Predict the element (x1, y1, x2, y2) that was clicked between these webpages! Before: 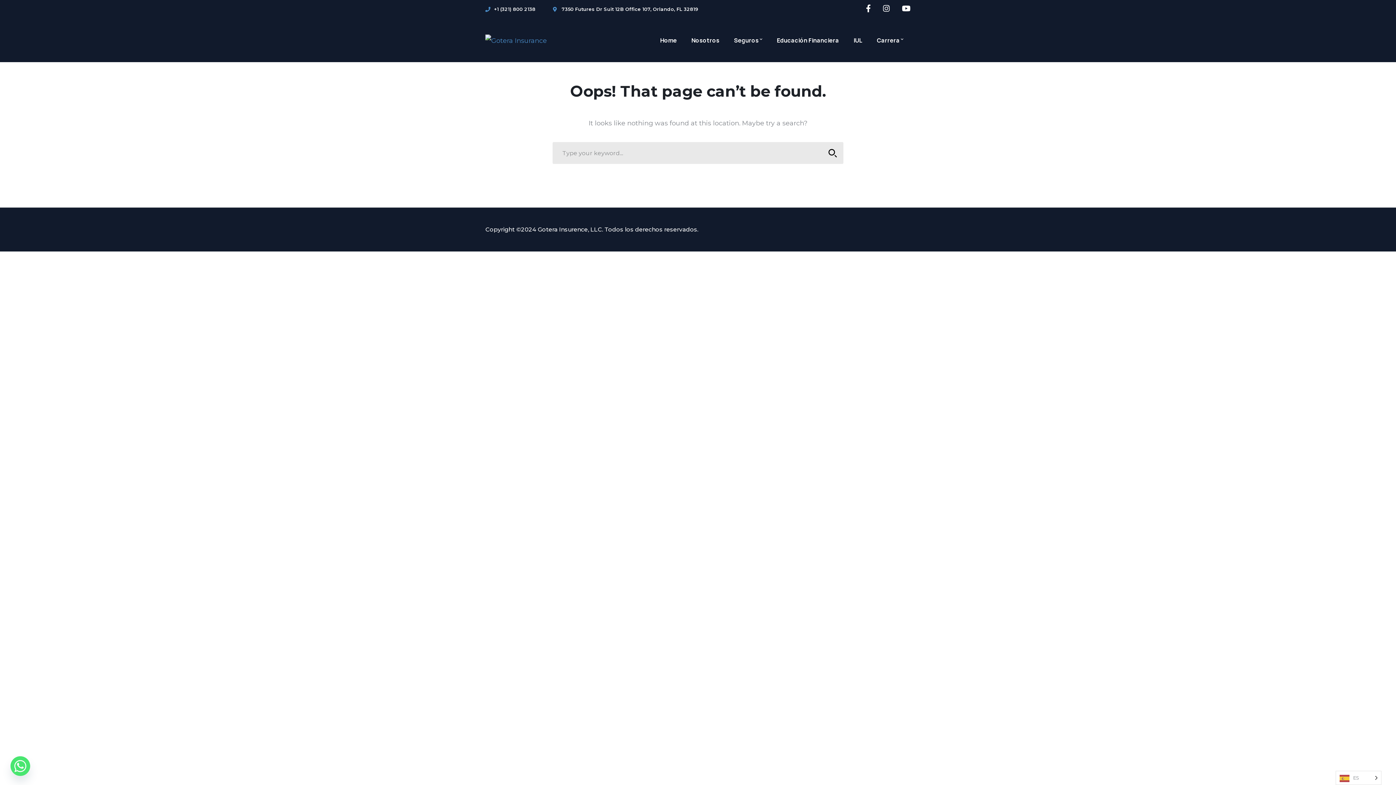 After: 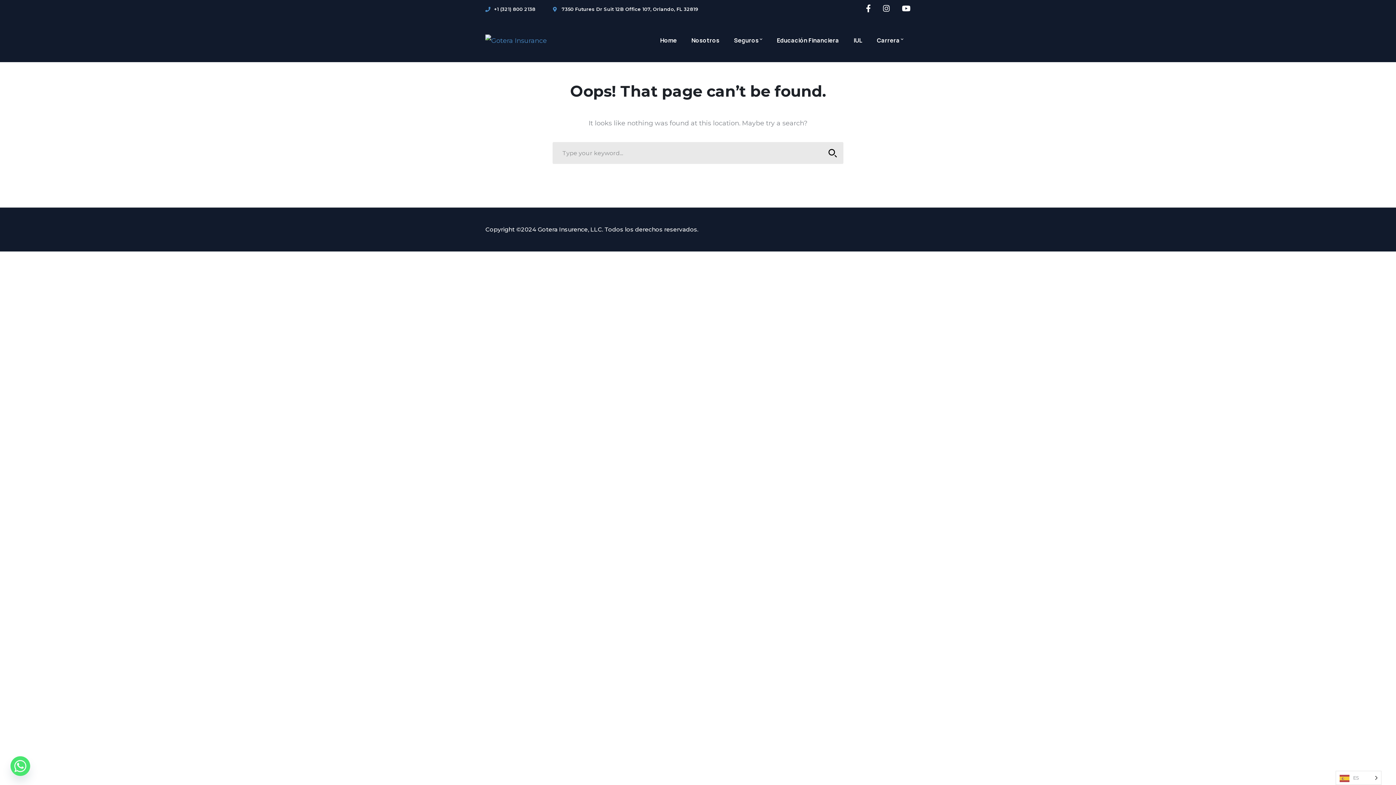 Action: bbox: (10, 756, 30, 776) label: Whatsapp